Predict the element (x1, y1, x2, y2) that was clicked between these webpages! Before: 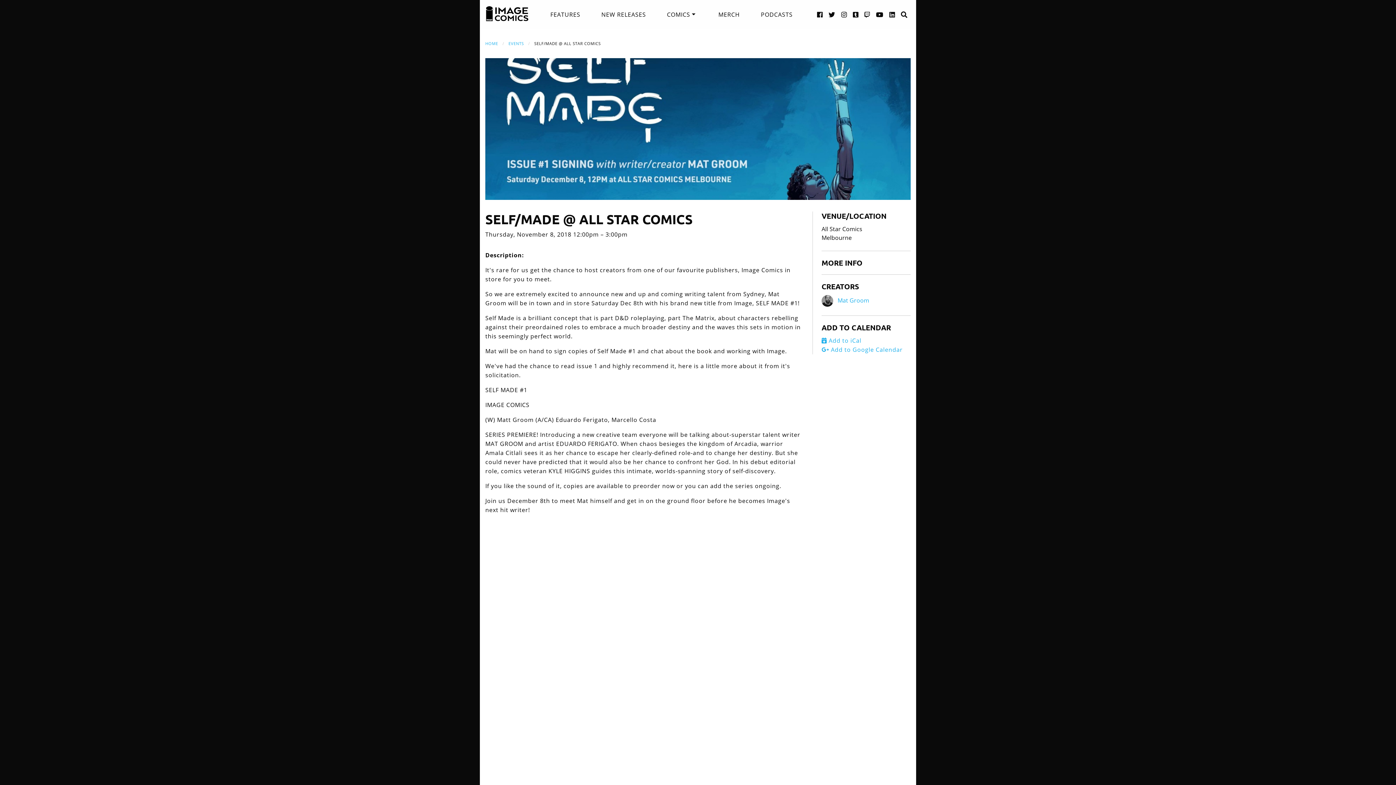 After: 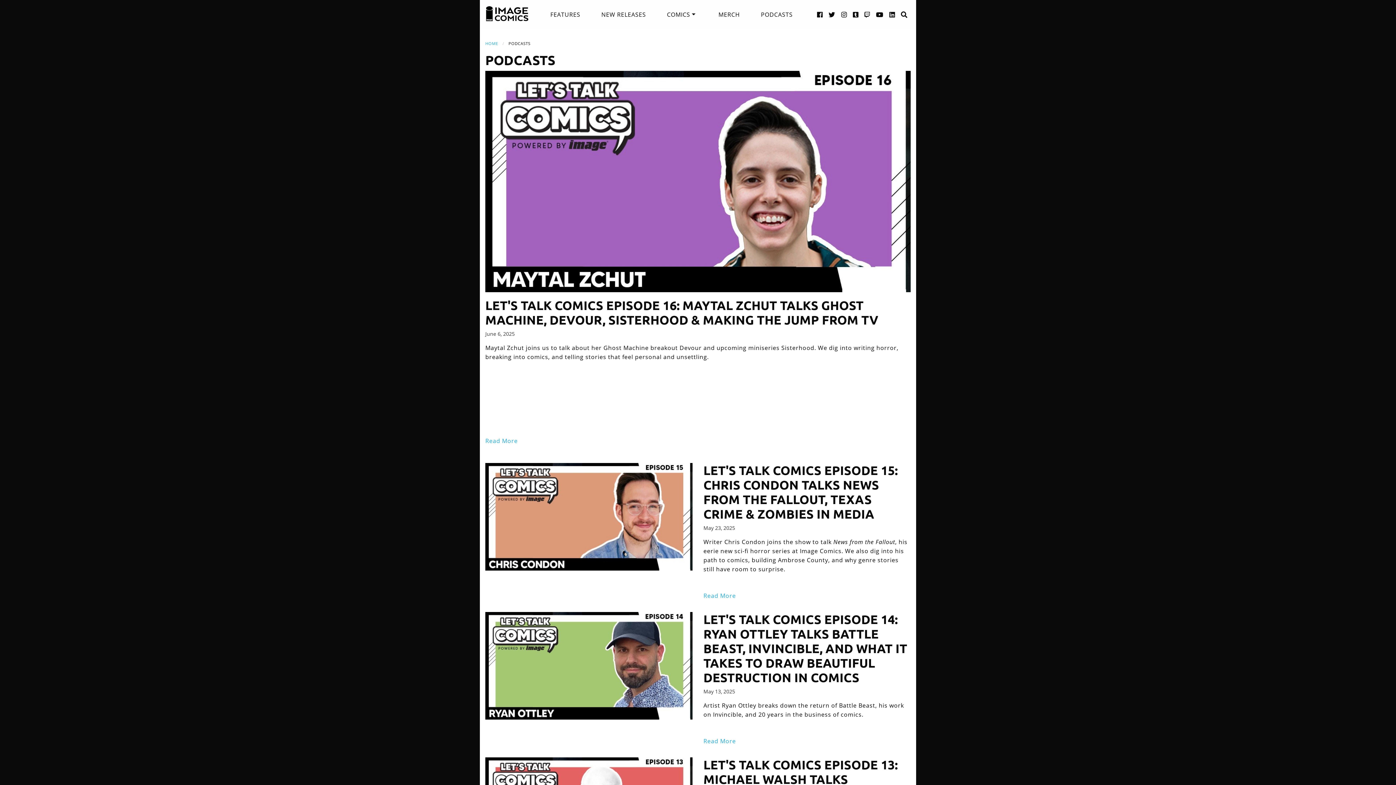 Action: bbox: (761, 5, 792, 23) label: PODCASTS